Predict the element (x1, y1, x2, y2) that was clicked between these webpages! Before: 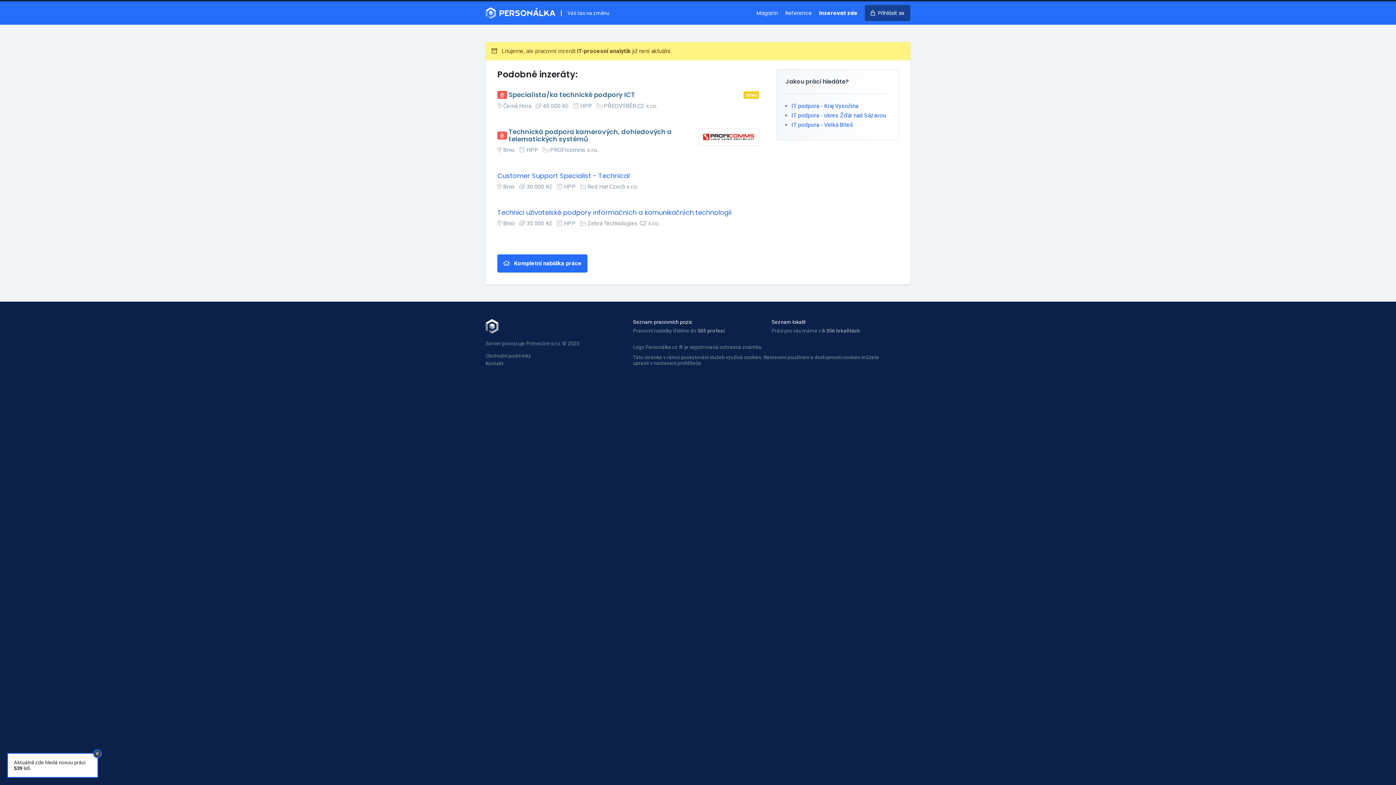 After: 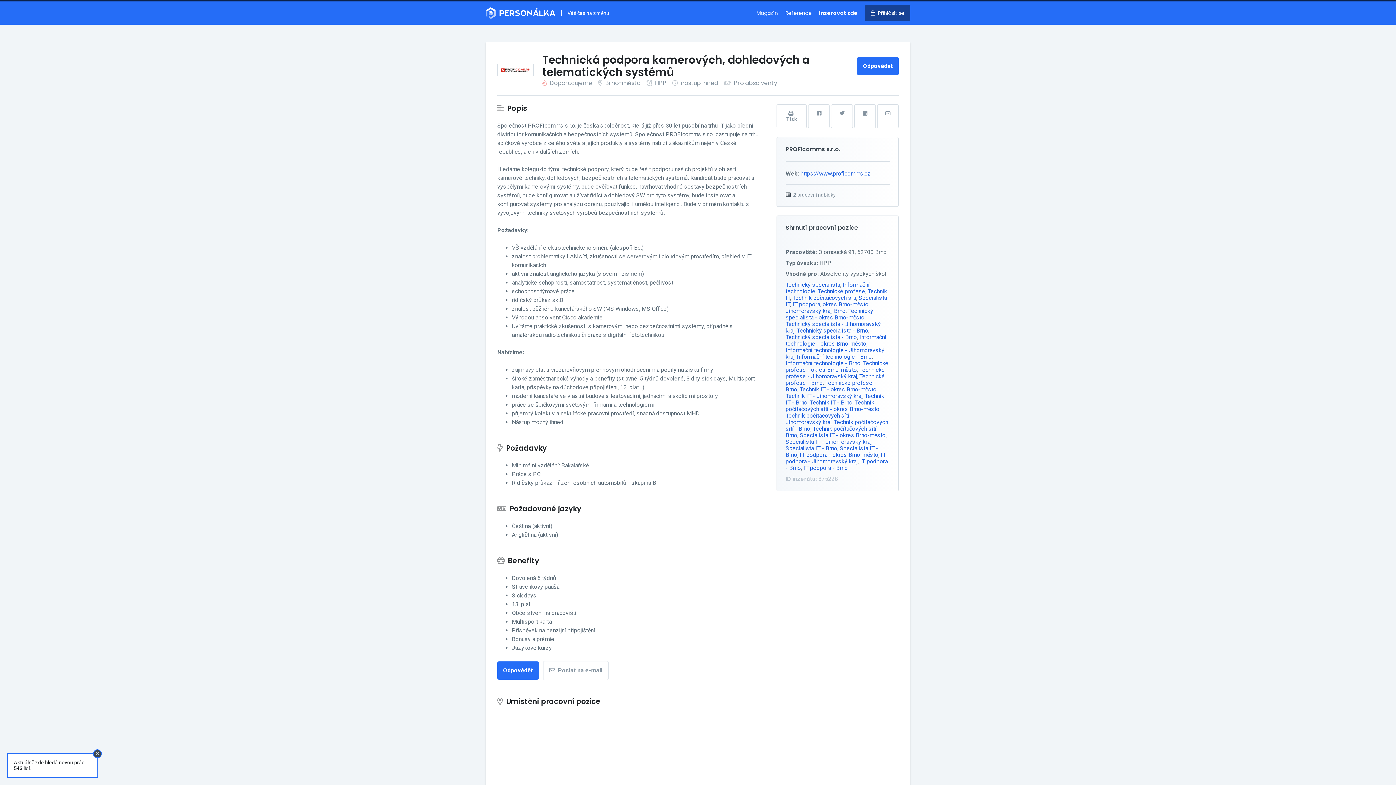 Action: bbox: (508, 128, 695, 142) label: Technická podpora kamerových, dohledových a telematických systémů